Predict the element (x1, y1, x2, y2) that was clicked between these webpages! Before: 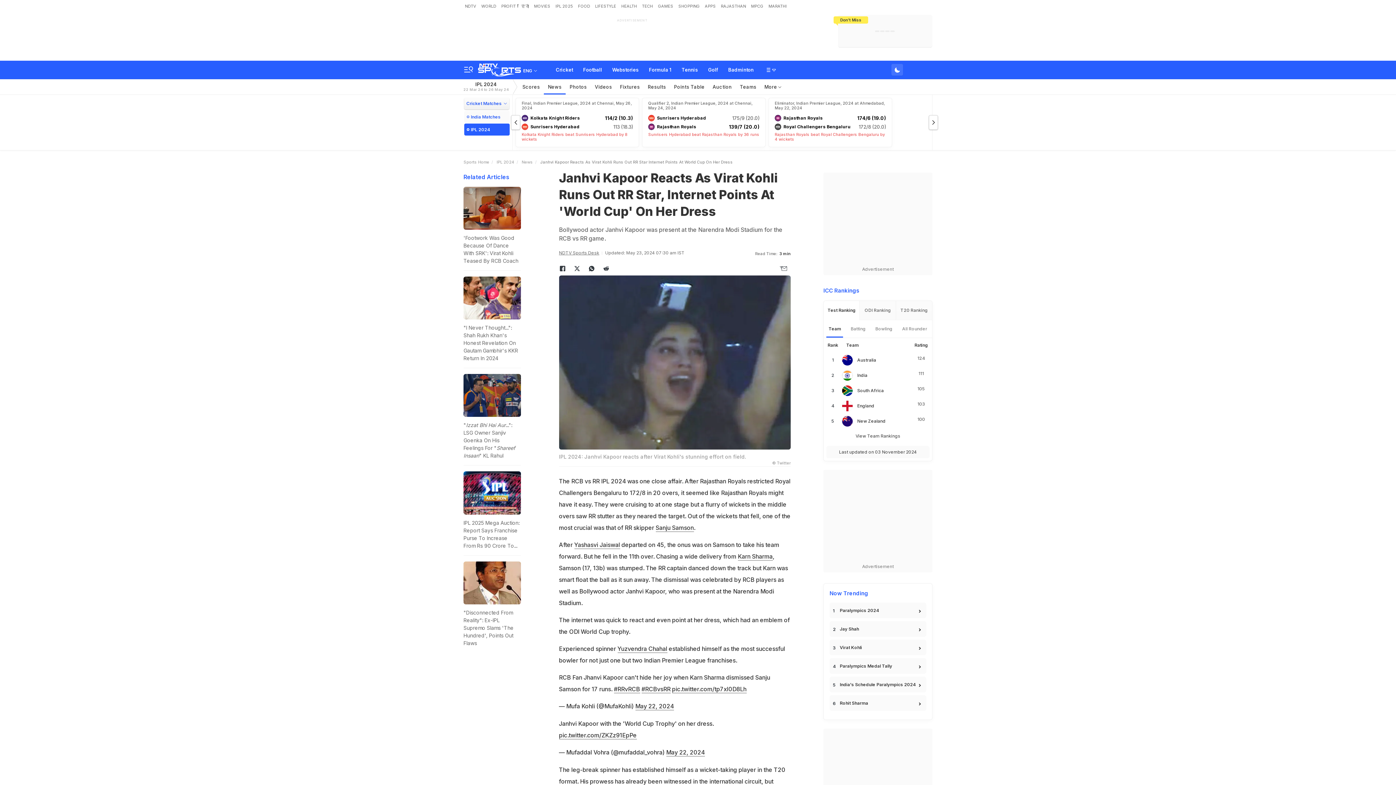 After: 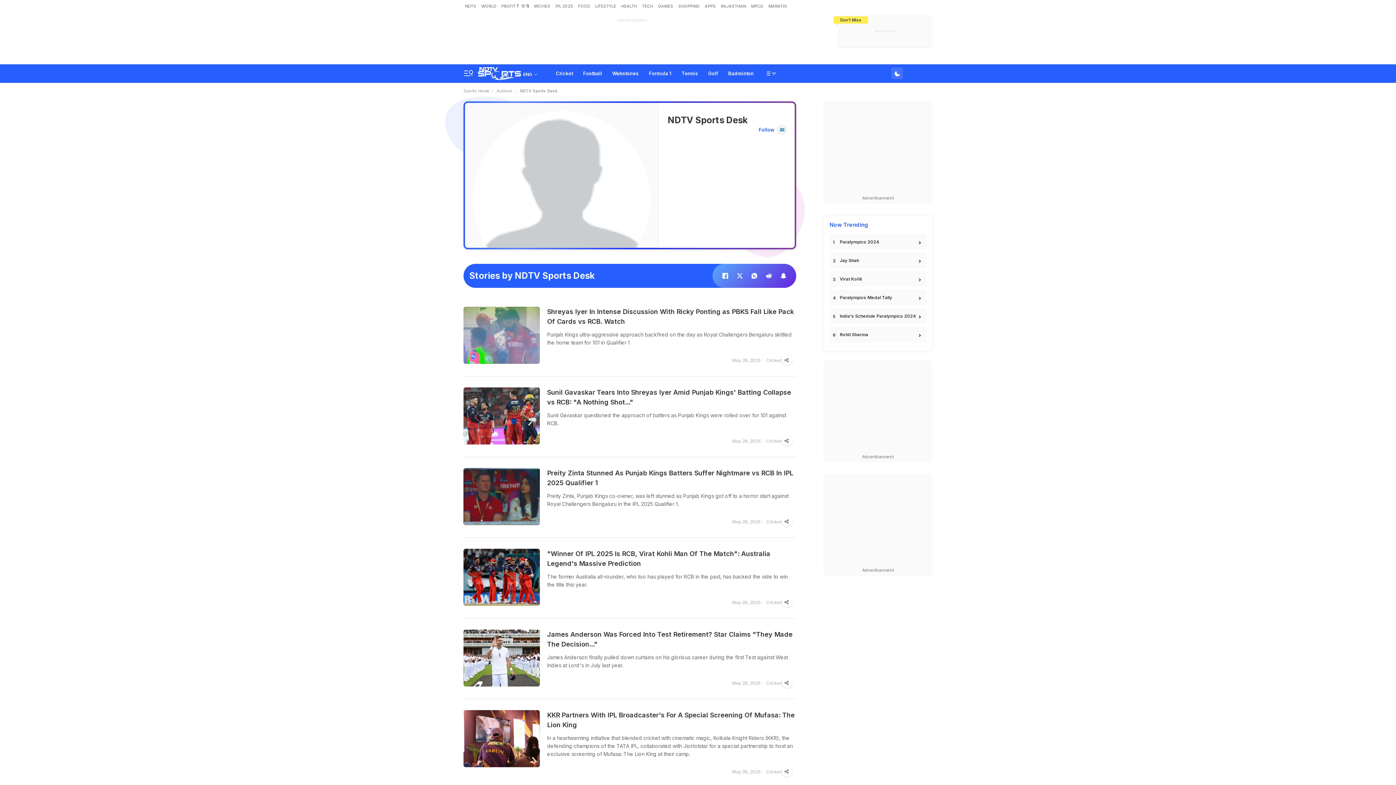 Action: bbox: (559, 249, 599, 256) label: NDTV Sports Desk